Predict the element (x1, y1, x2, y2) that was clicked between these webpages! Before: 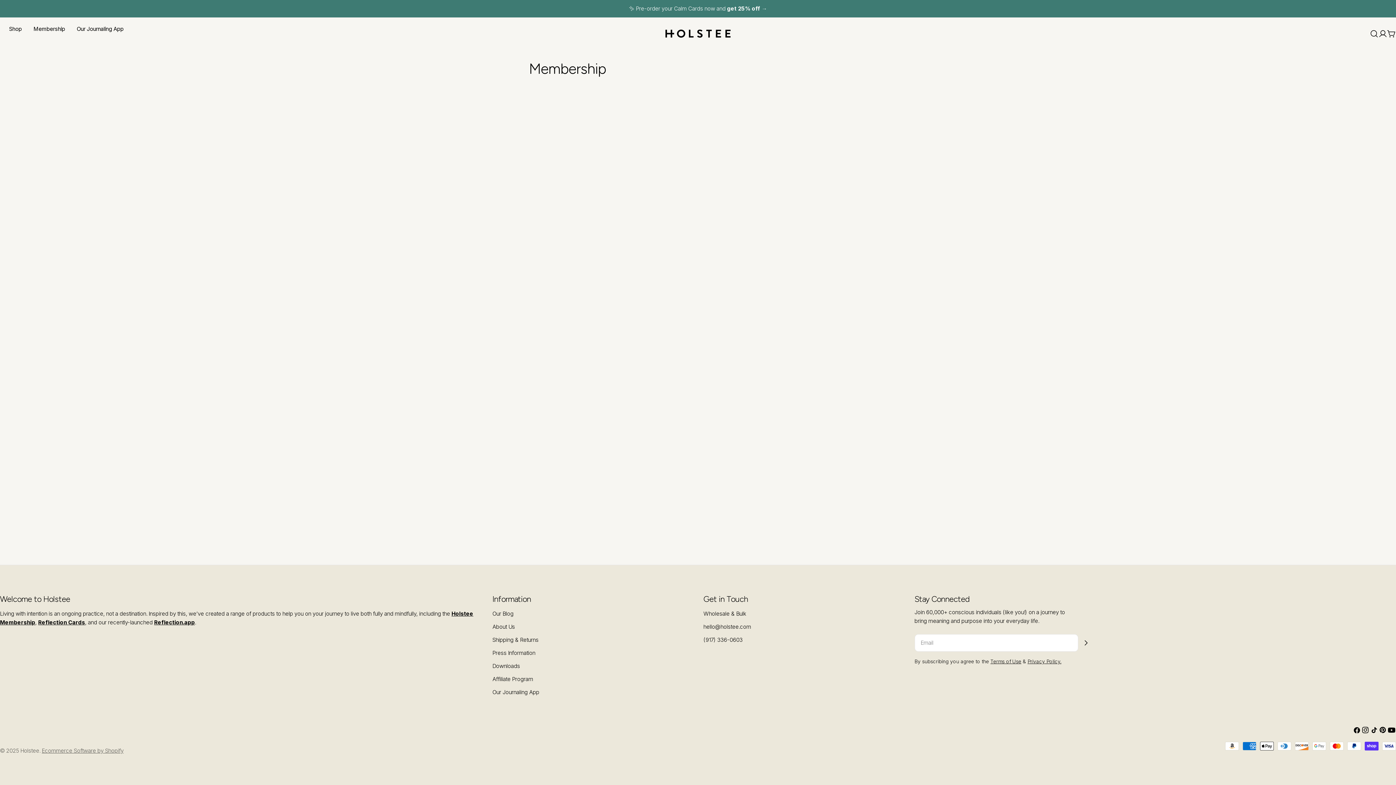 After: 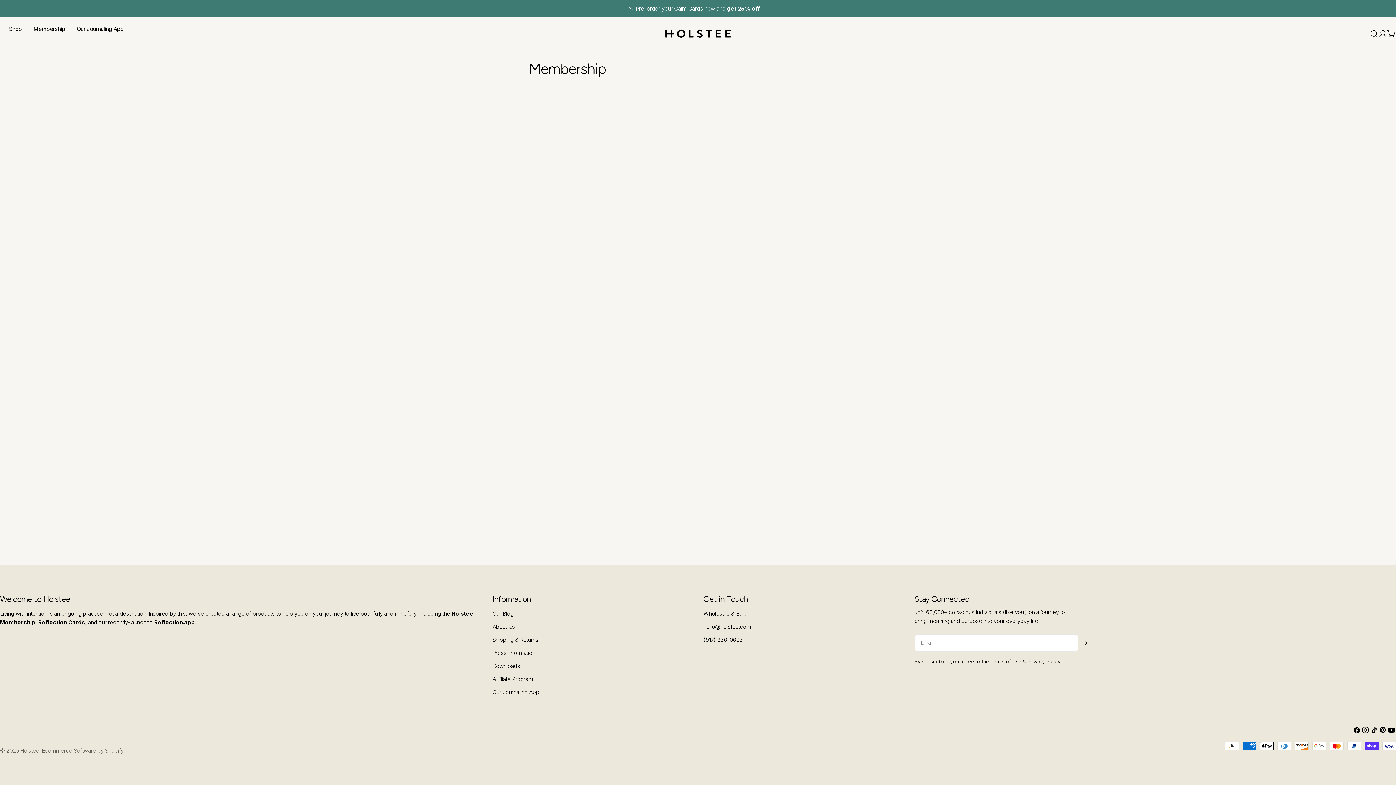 Action: label: hello@holstee.com bbox: (703, 623, 751, 630)